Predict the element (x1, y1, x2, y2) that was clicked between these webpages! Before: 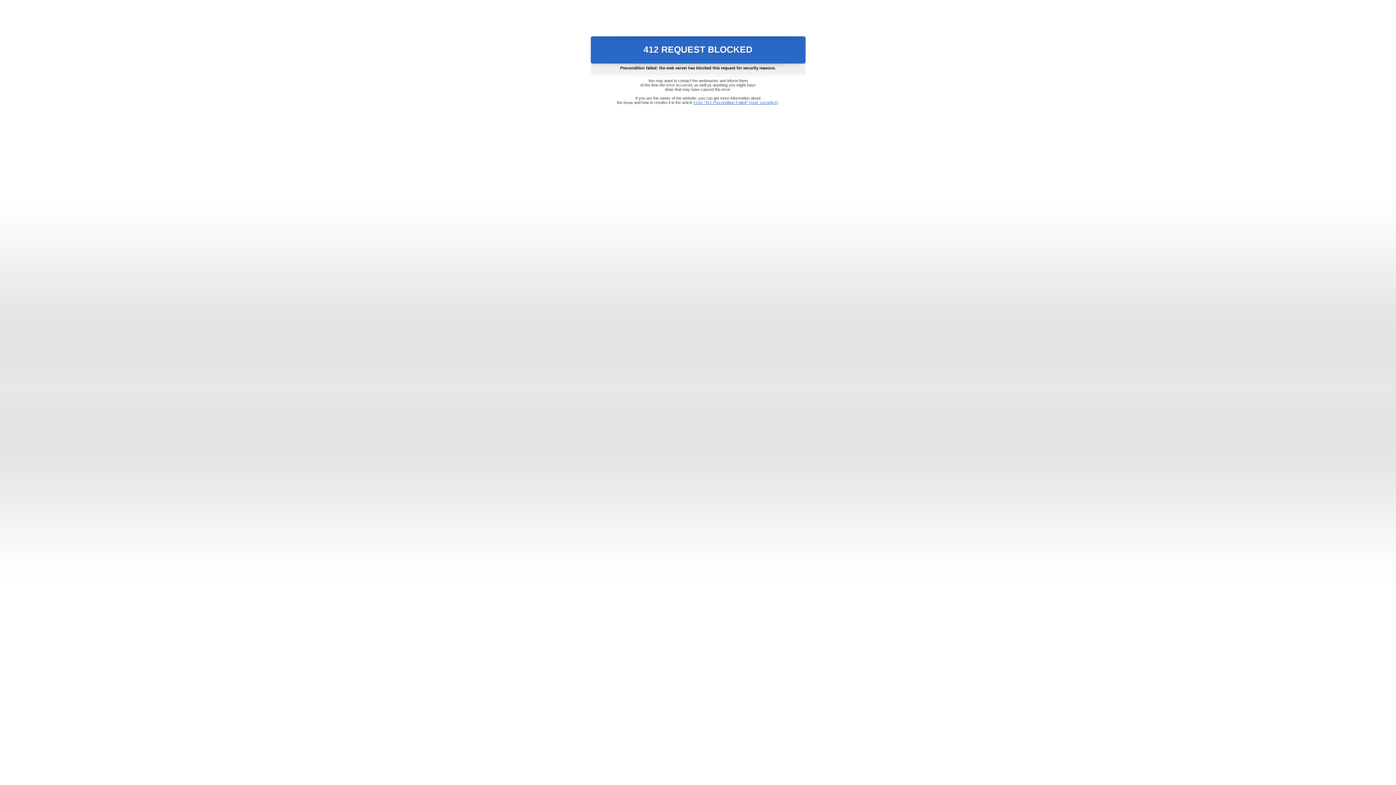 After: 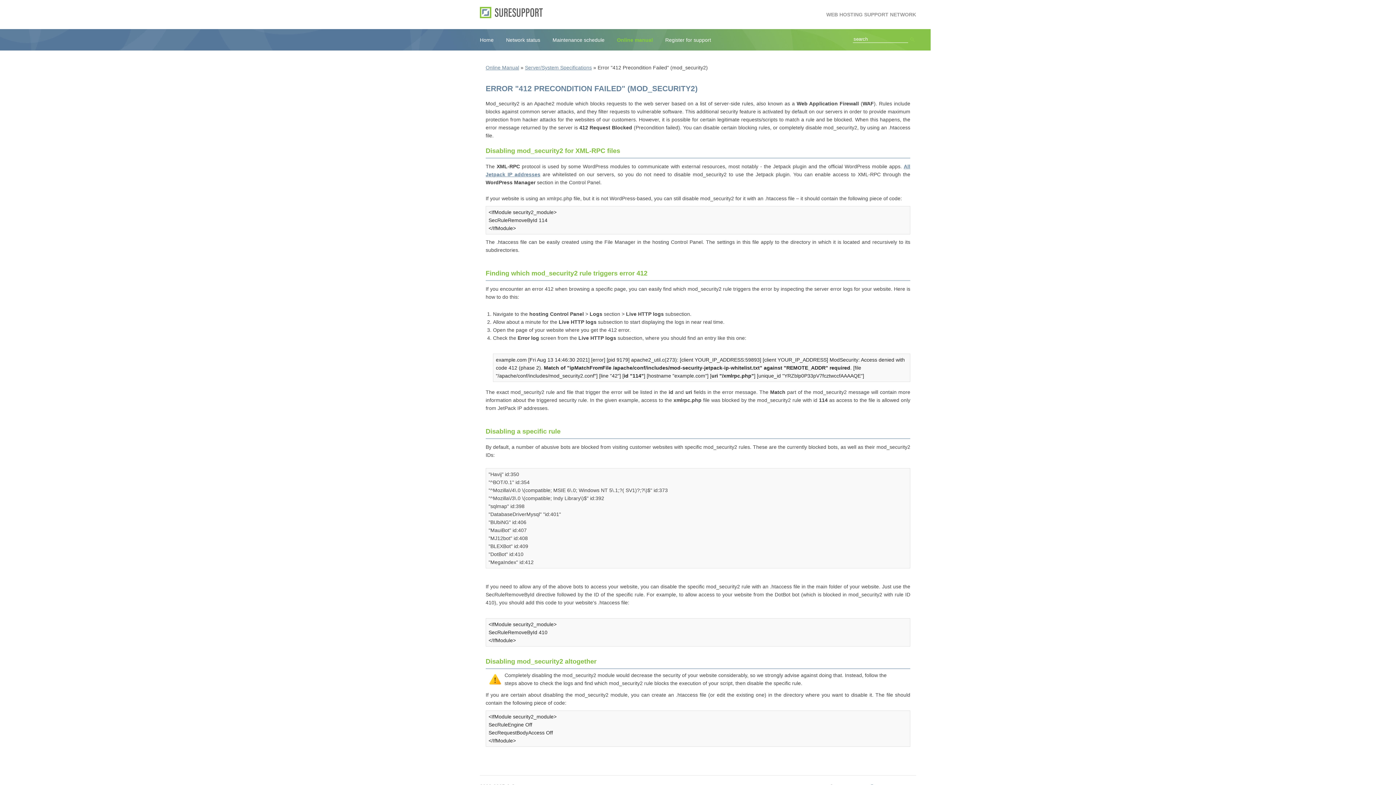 Action: bbox: (693, 100, 778, 104) label: Error "412 Precondition Failed" (mod_security2)